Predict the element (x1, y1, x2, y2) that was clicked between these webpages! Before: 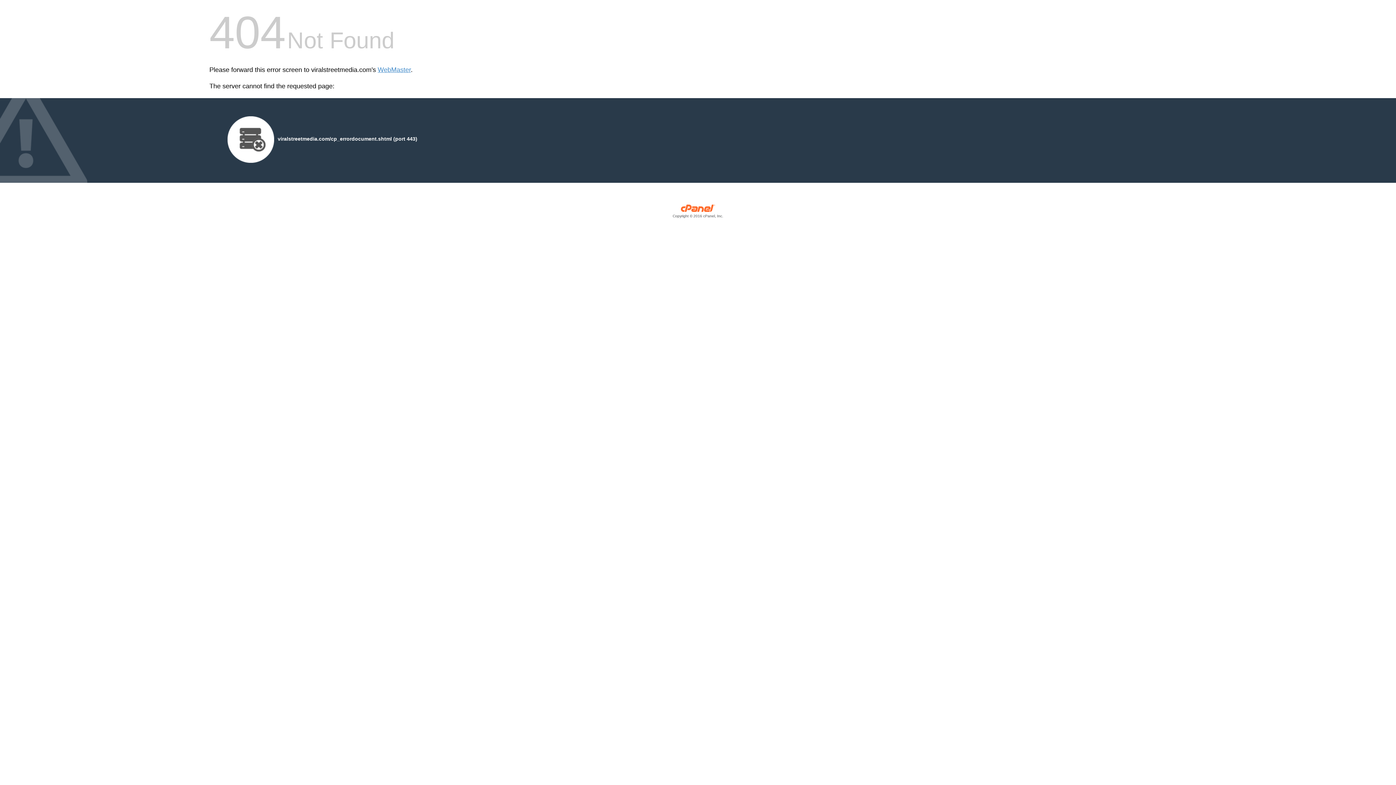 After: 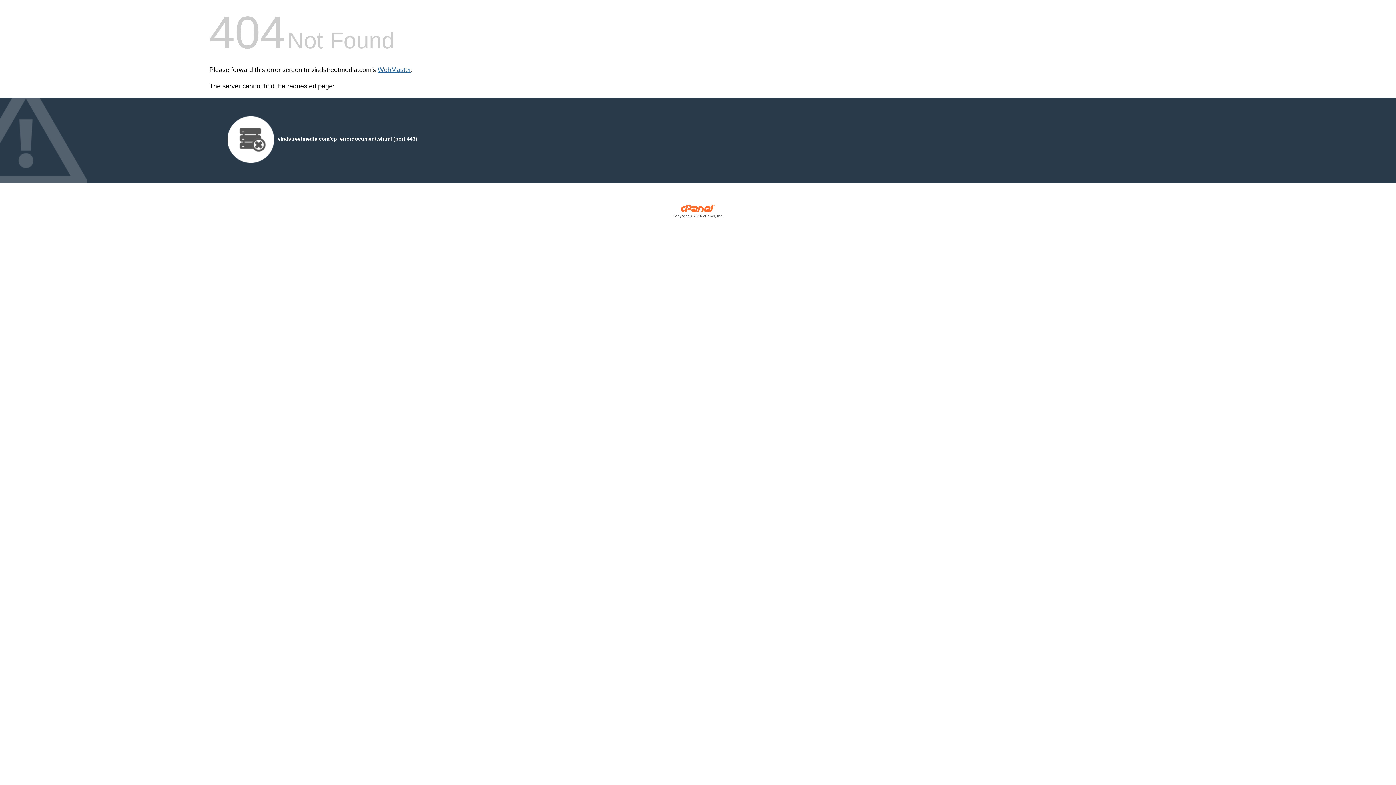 Action: label: WebMaster bbox: (377, 66, 410, 73)